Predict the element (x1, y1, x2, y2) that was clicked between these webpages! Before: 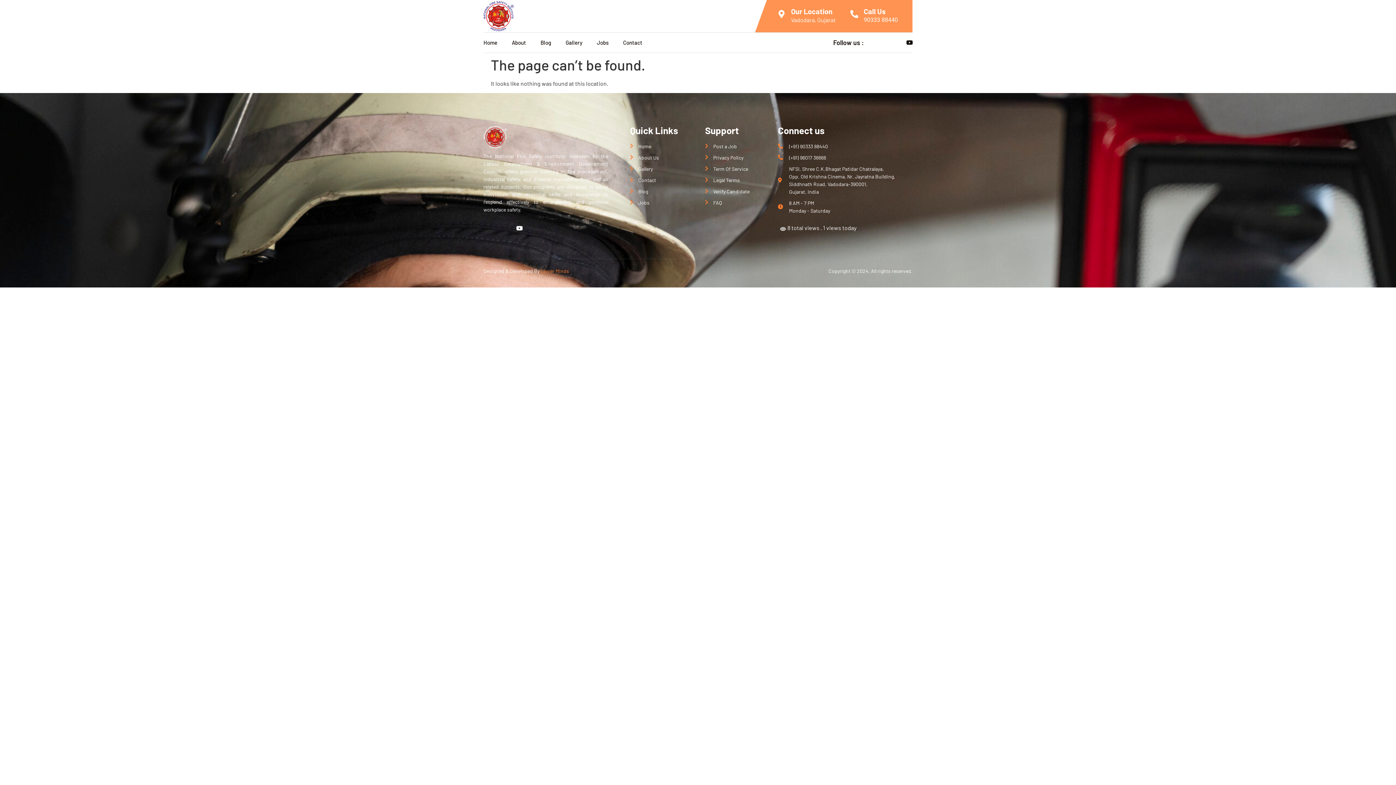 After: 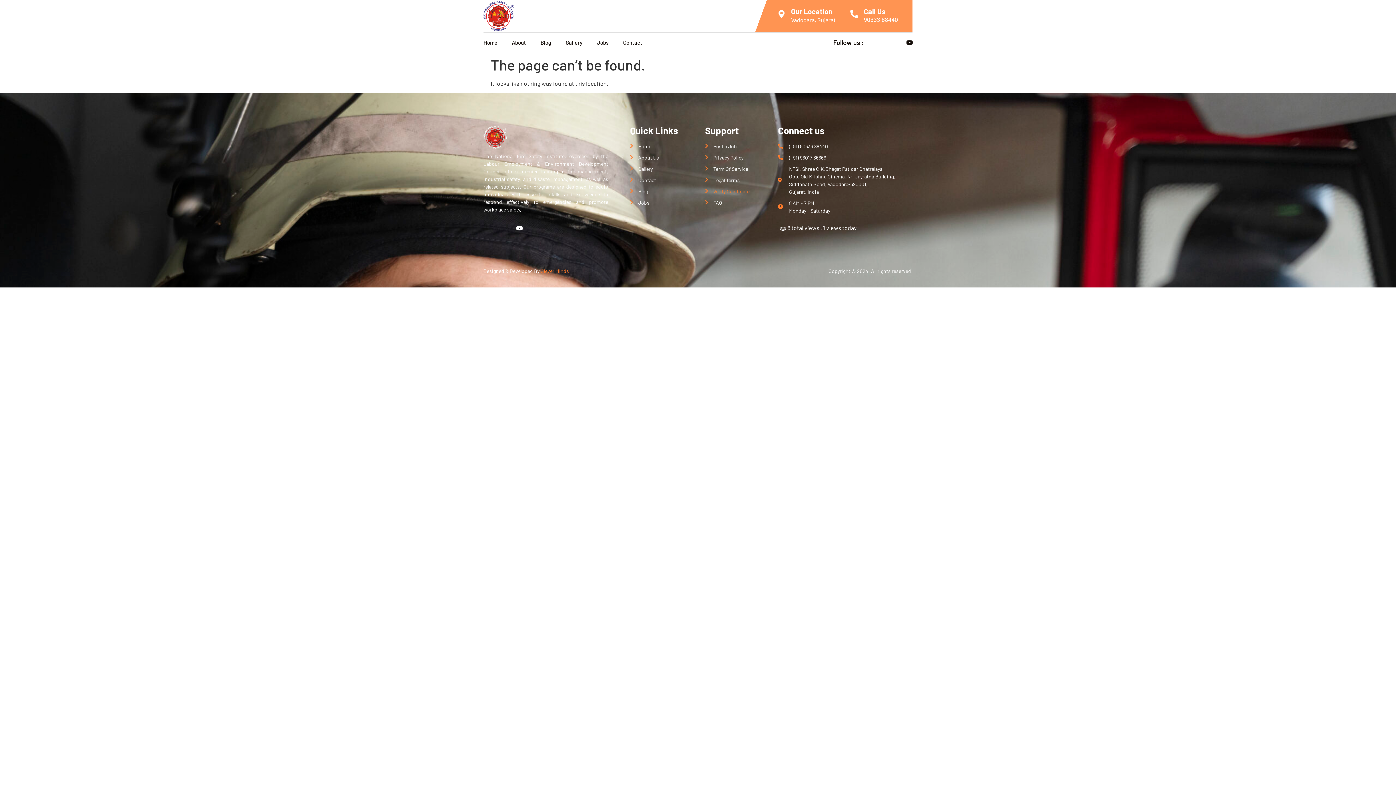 Action: bbox: (705, 187, 759, 195) label: Verify Candidate